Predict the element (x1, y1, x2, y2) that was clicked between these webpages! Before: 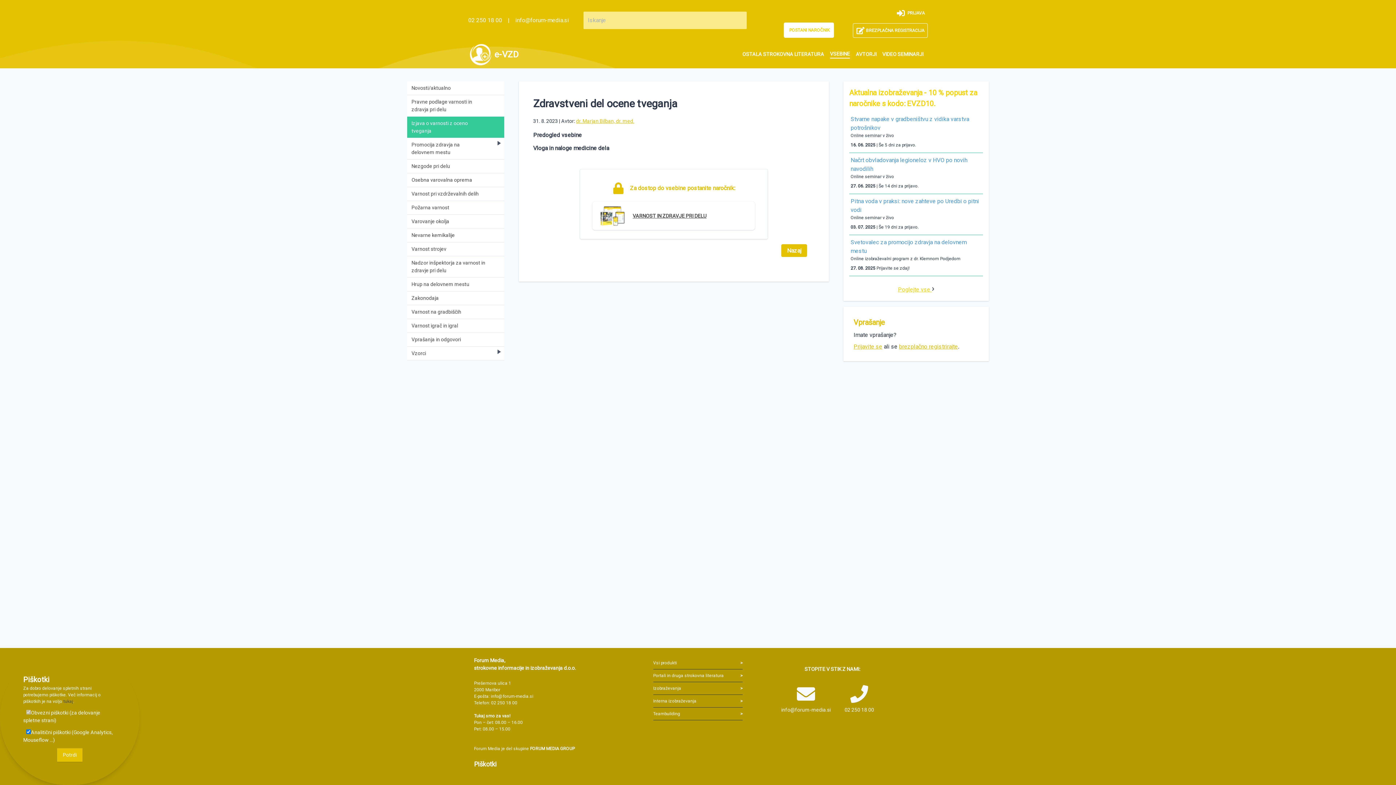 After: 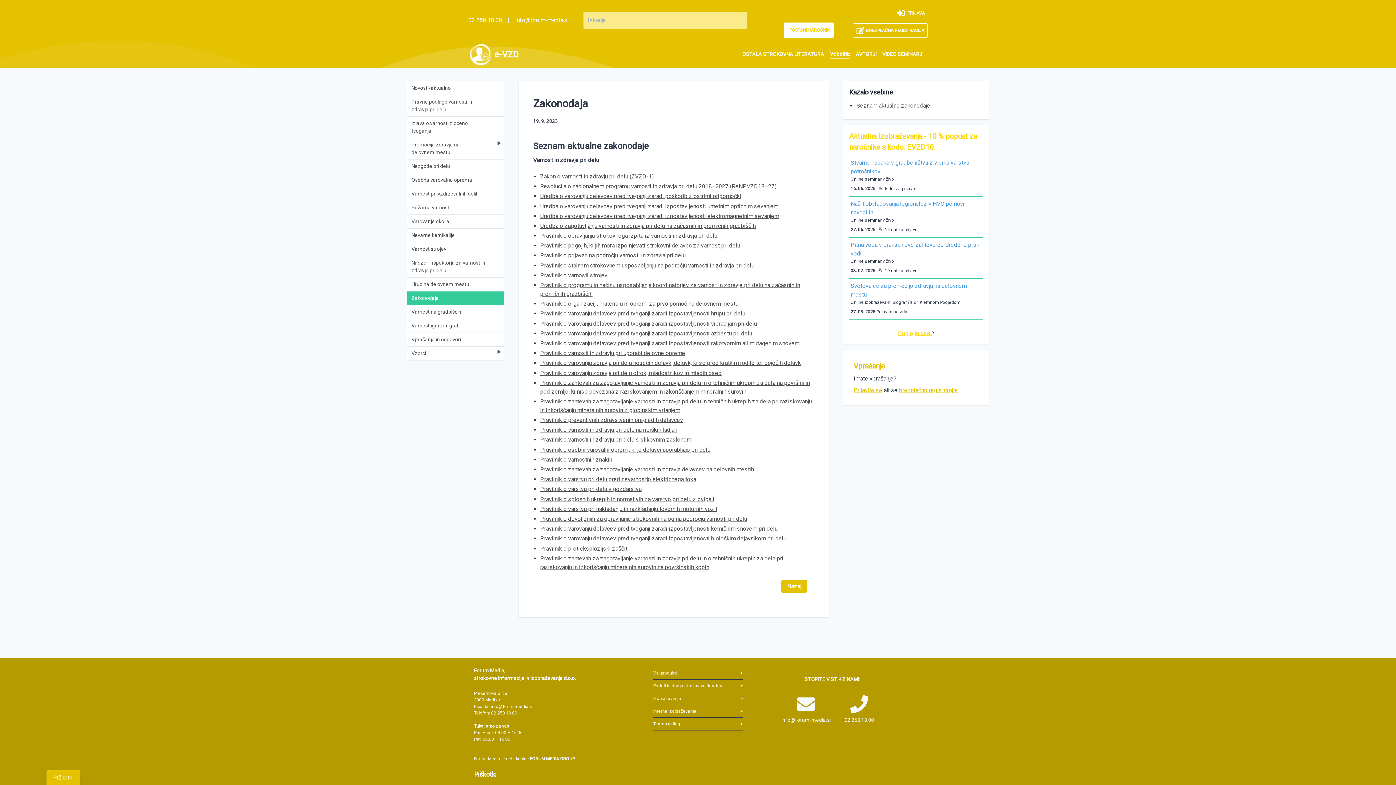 Action: label: Zakonodaja bbox: (407, 291, 504, 304)